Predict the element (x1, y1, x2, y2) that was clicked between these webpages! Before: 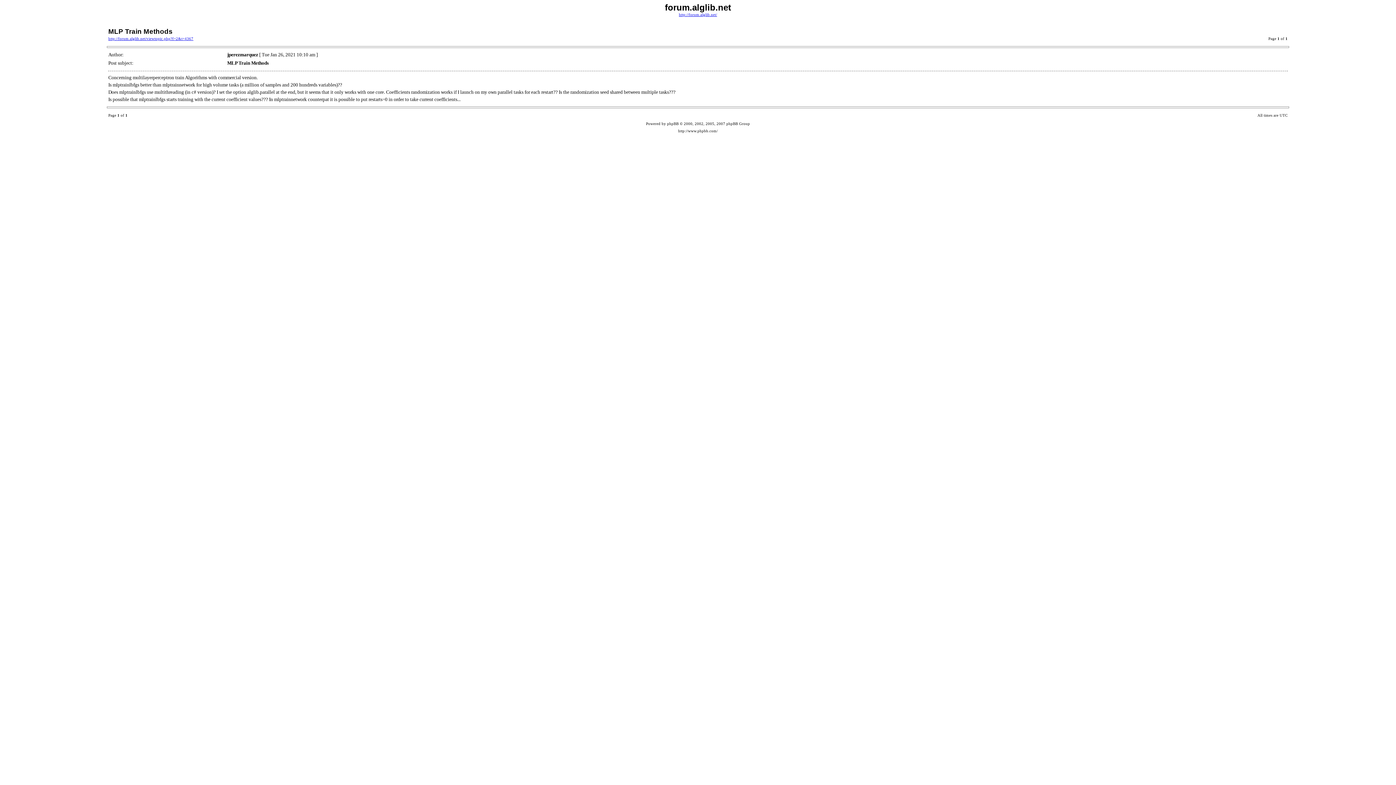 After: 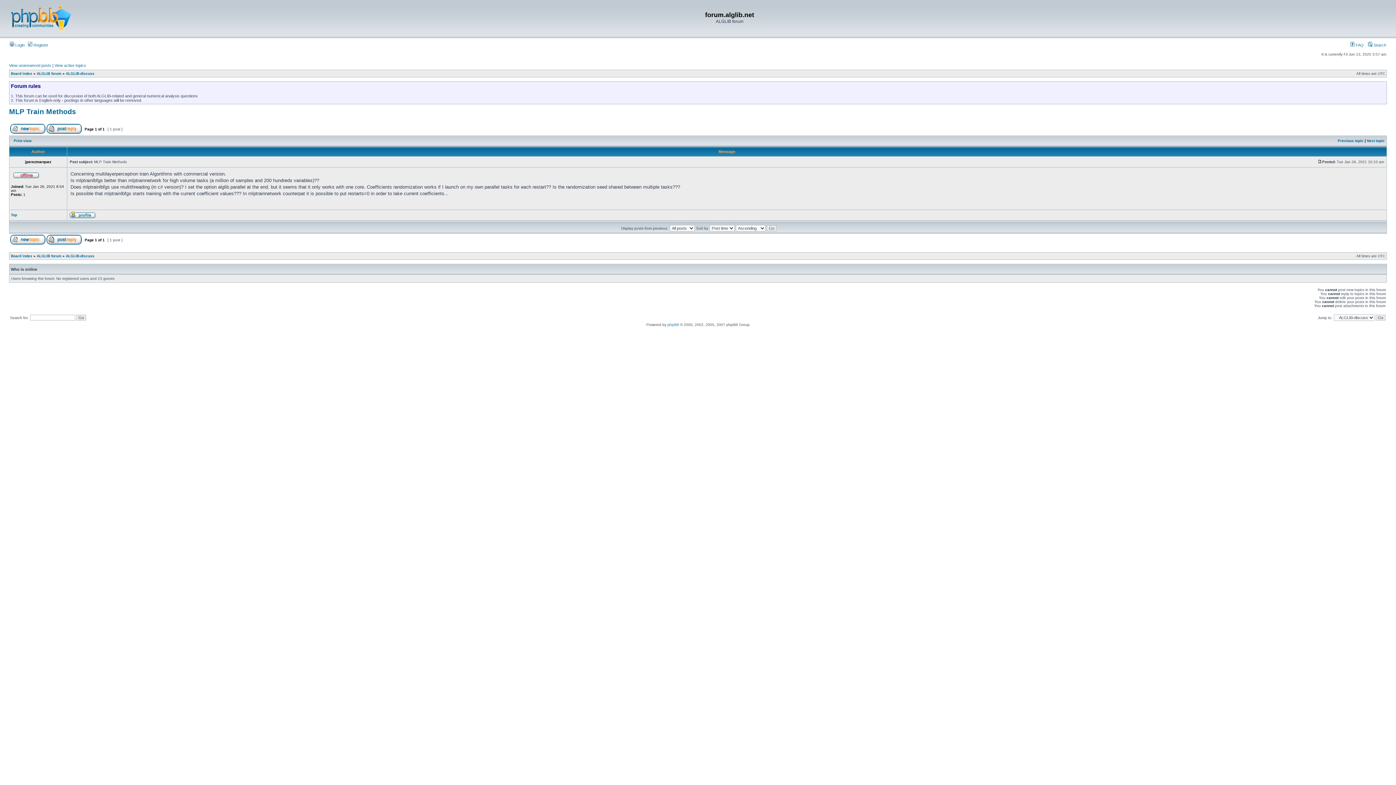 Action: label: http://forum.alglib.net/viewtopic.php?f=2&t=4367 bbox: (108, 36, 193, 40)